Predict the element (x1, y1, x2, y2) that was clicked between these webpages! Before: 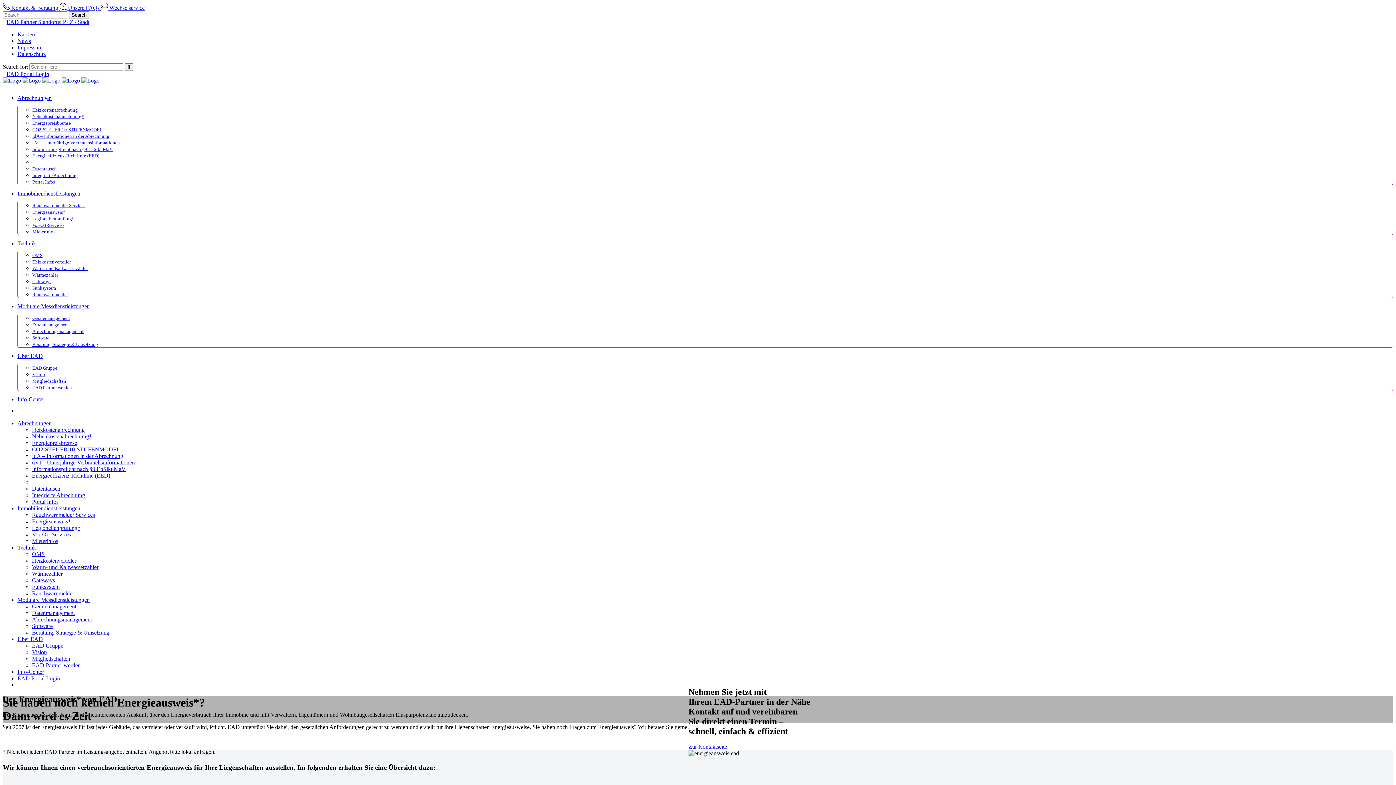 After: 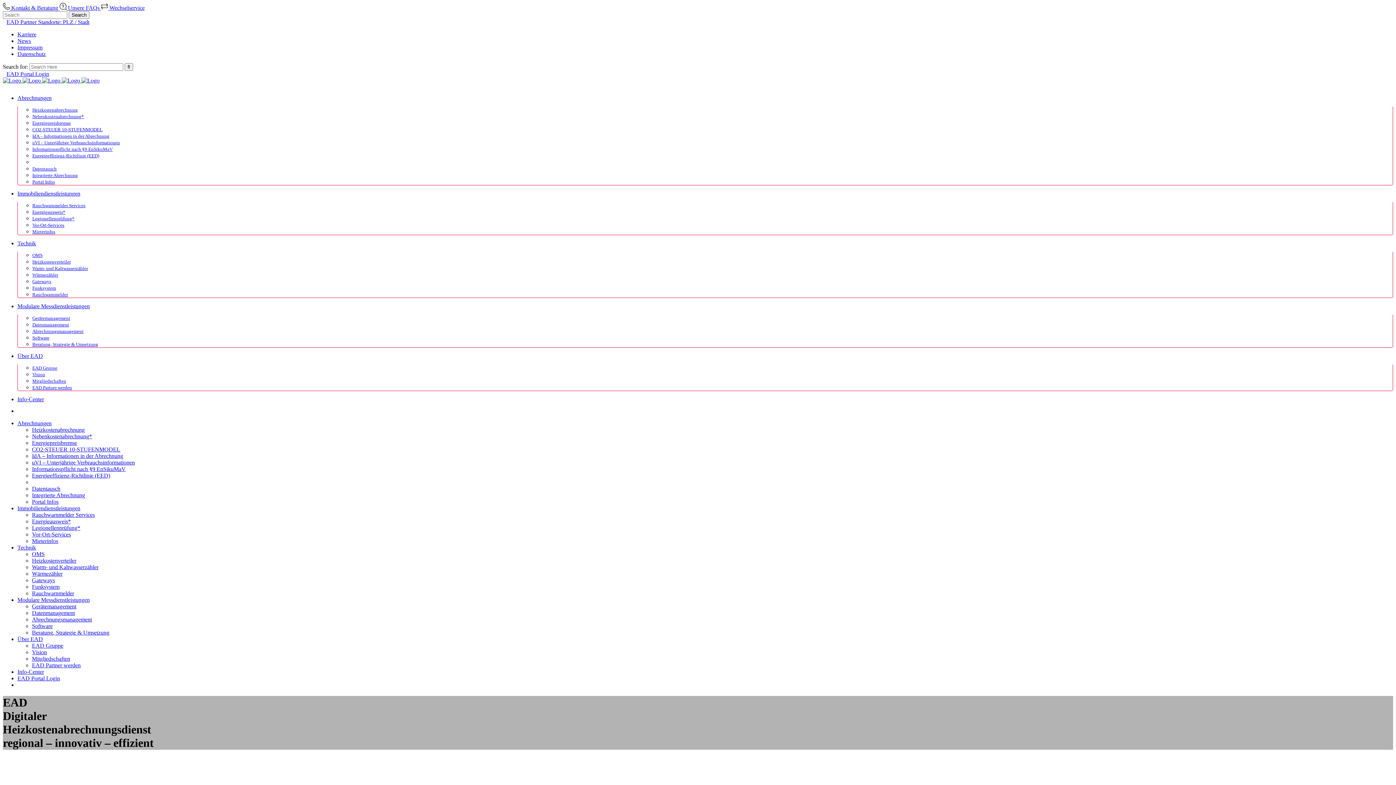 Action: label: Über EAD bbox: (17, 636, 42, 642)